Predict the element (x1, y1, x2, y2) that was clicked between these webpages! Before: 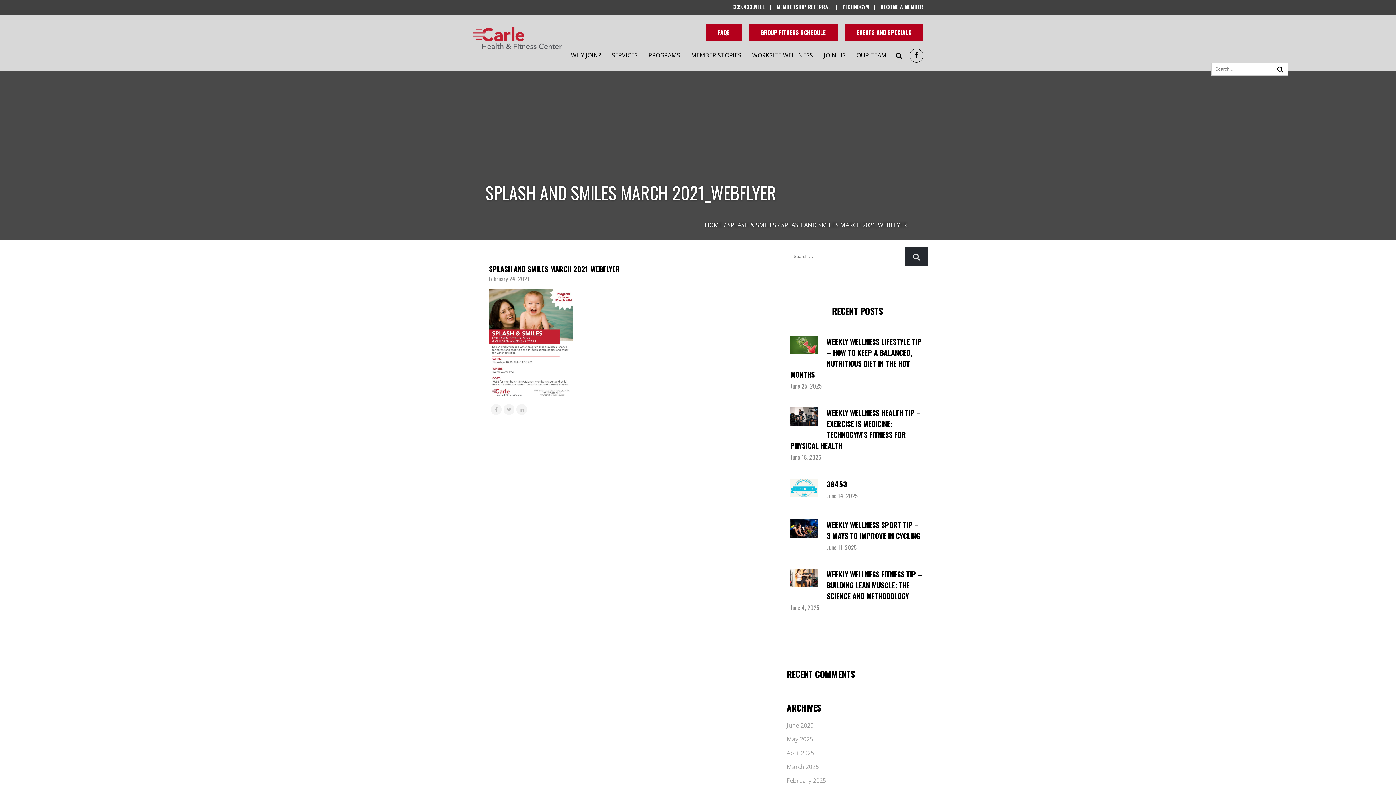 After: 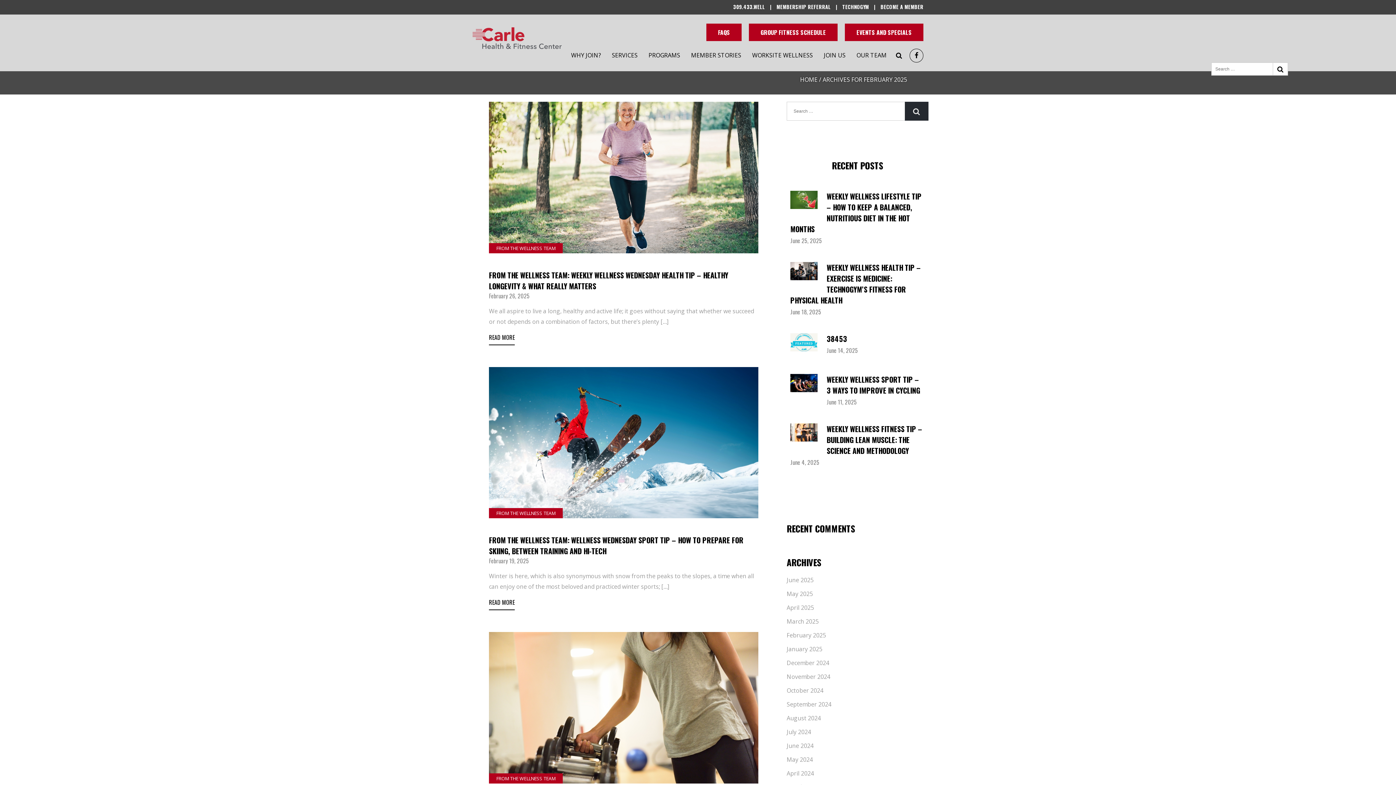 Action: label: February 2025 bbox: (786, 774, 928, 788)